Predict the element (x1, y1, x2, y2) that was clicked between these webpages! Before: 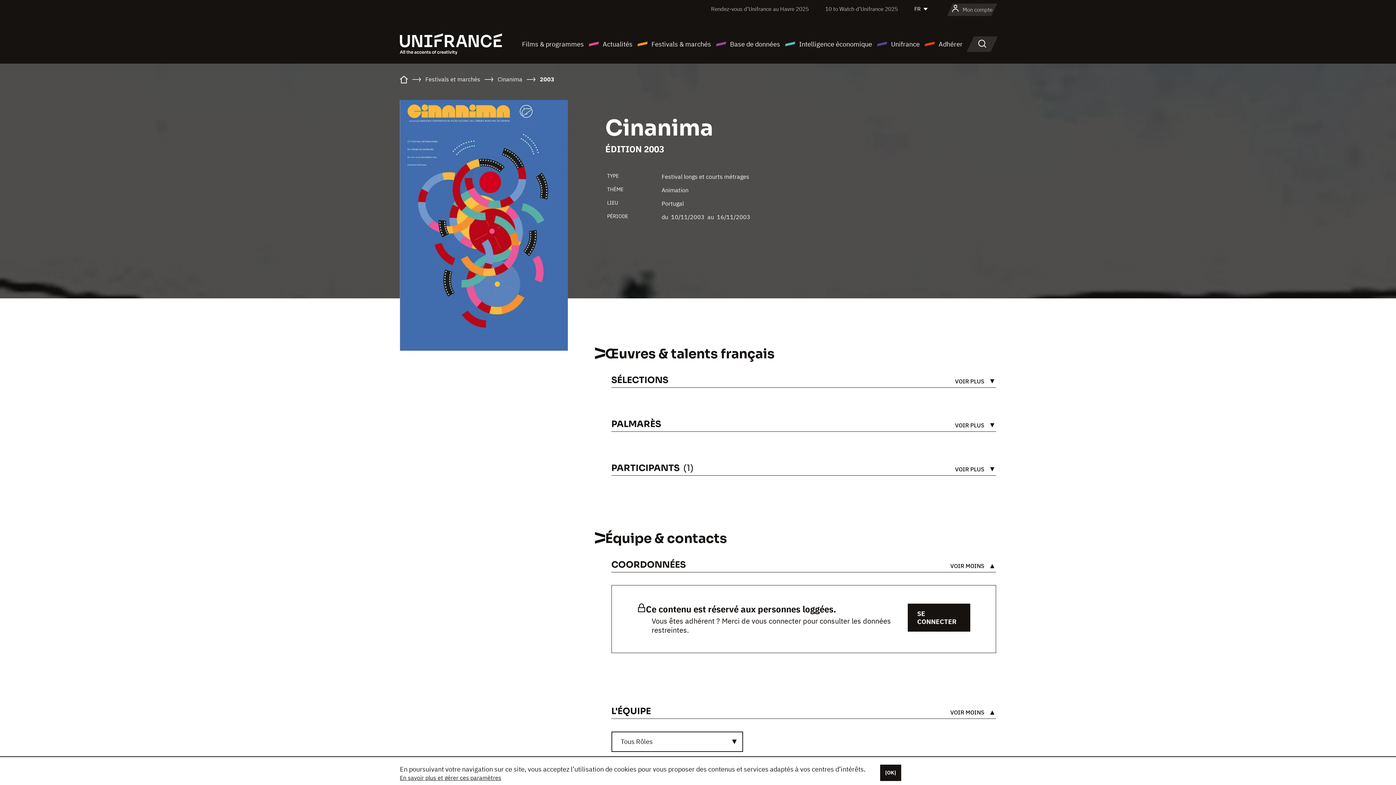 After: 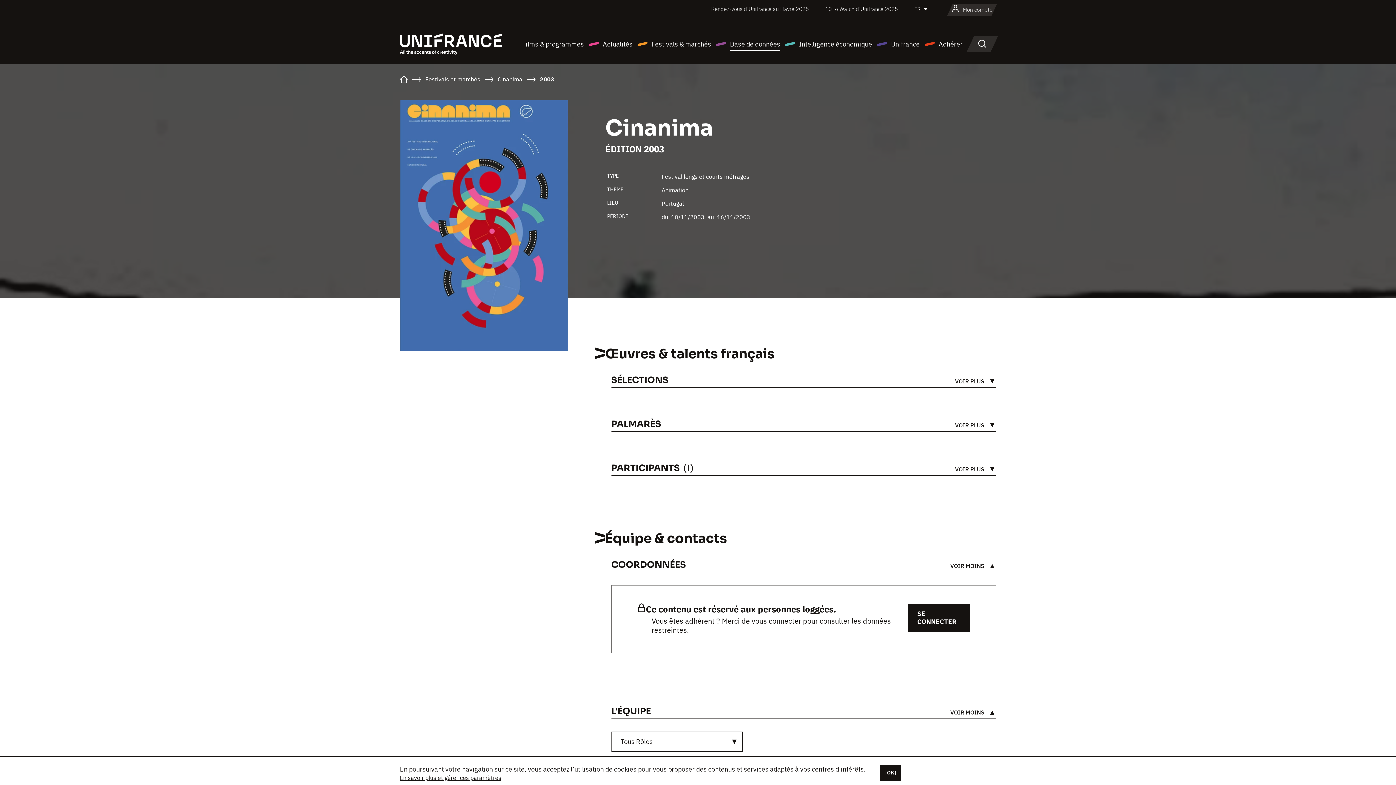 Action: bbox: (715, 38, 780, 49) label: Base de données